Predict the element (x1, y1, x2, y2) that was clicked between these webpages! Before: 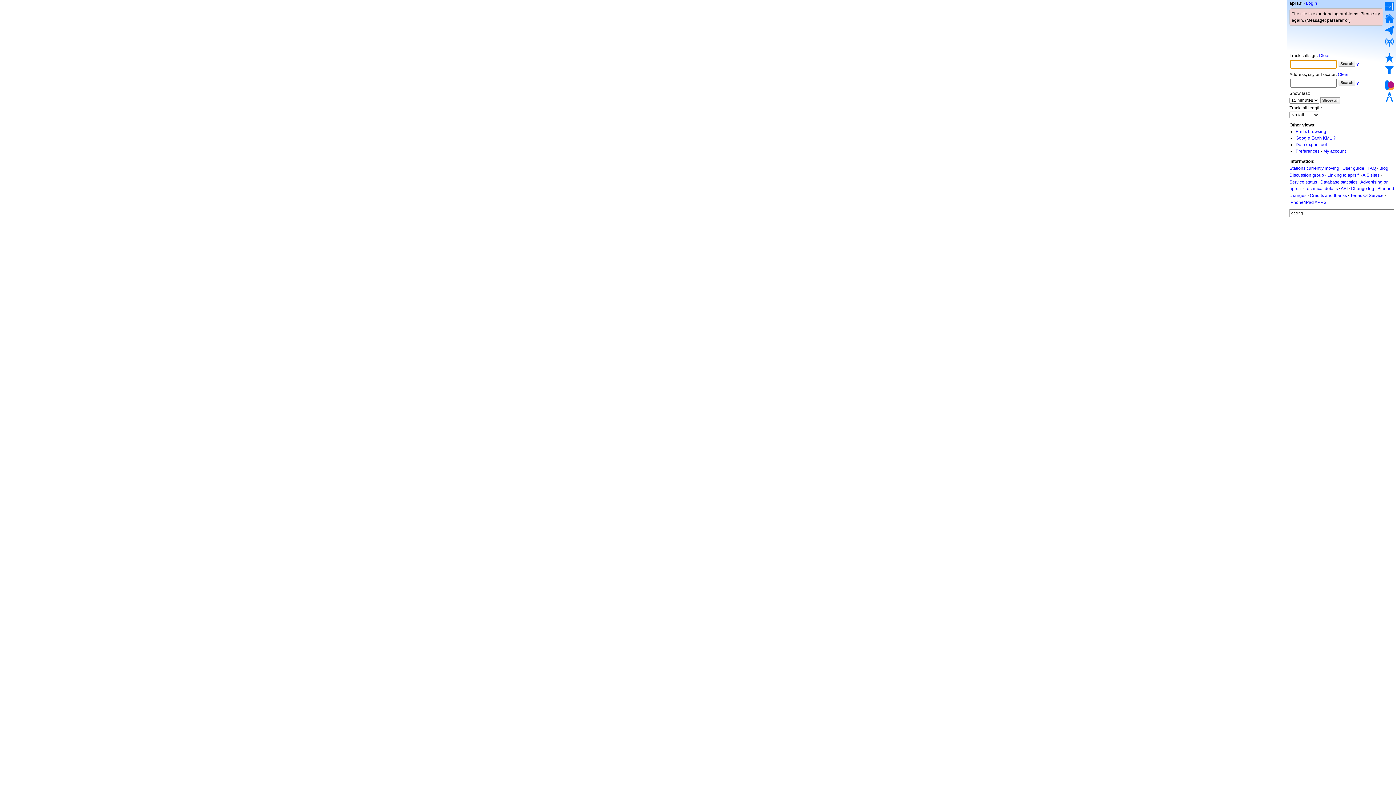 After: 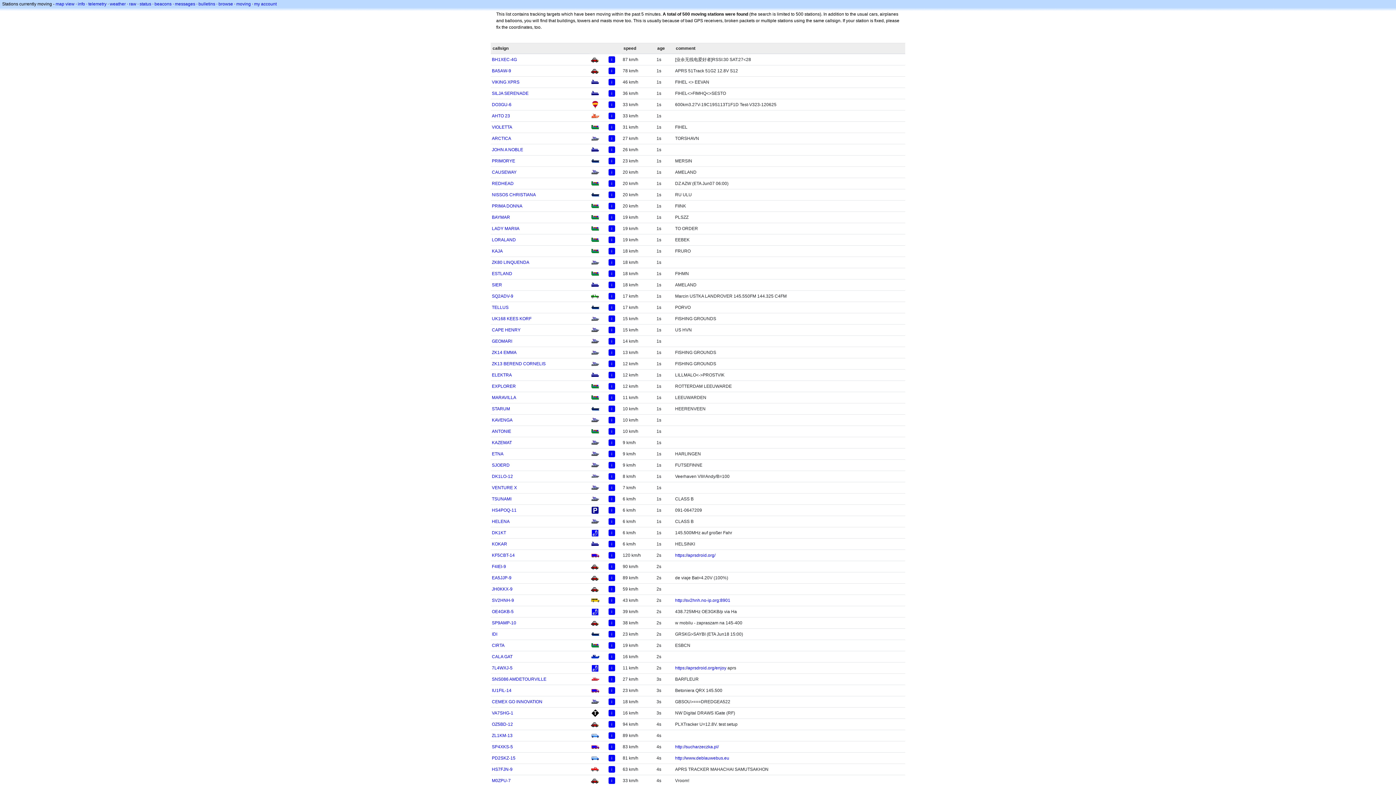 Action: label: Stations currently moving bbox: (1289, 165, 1339, 170)